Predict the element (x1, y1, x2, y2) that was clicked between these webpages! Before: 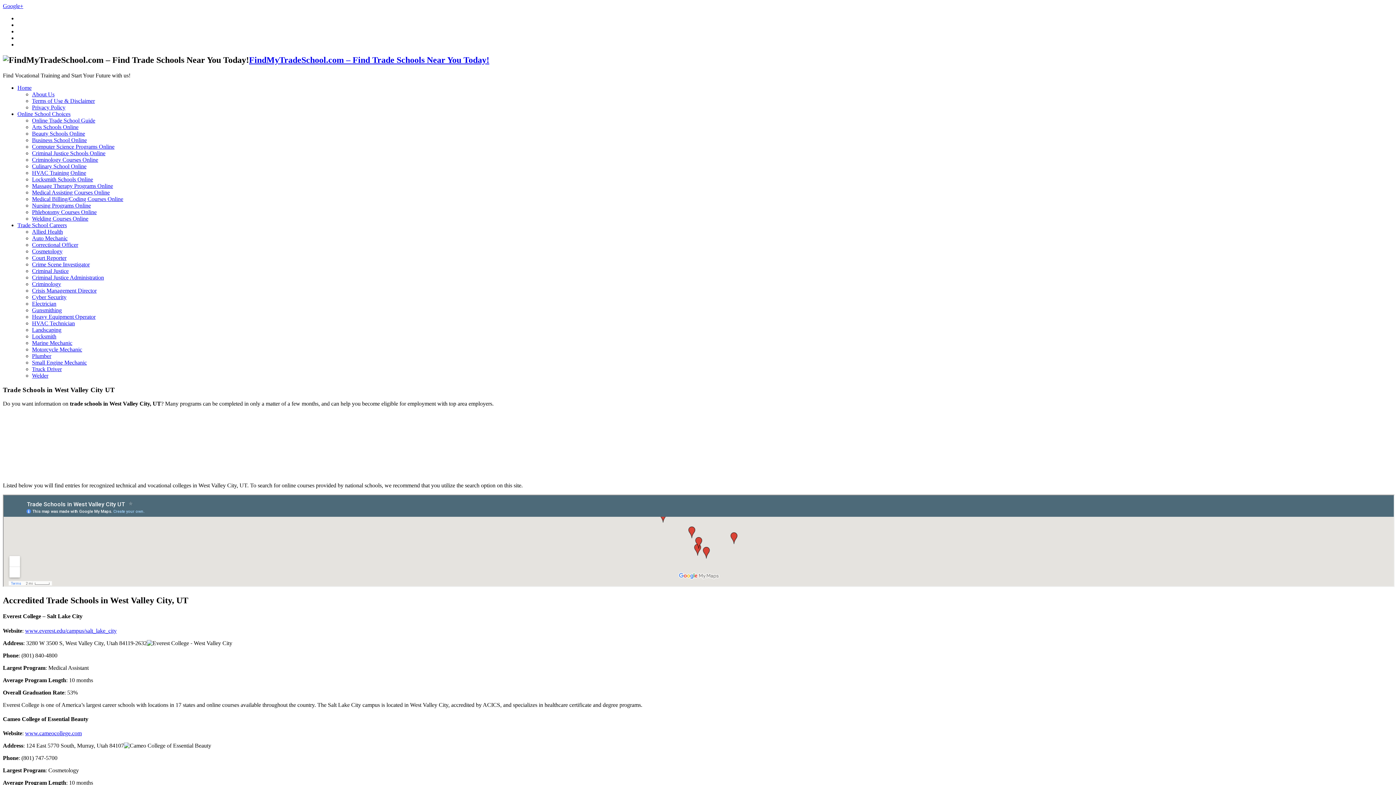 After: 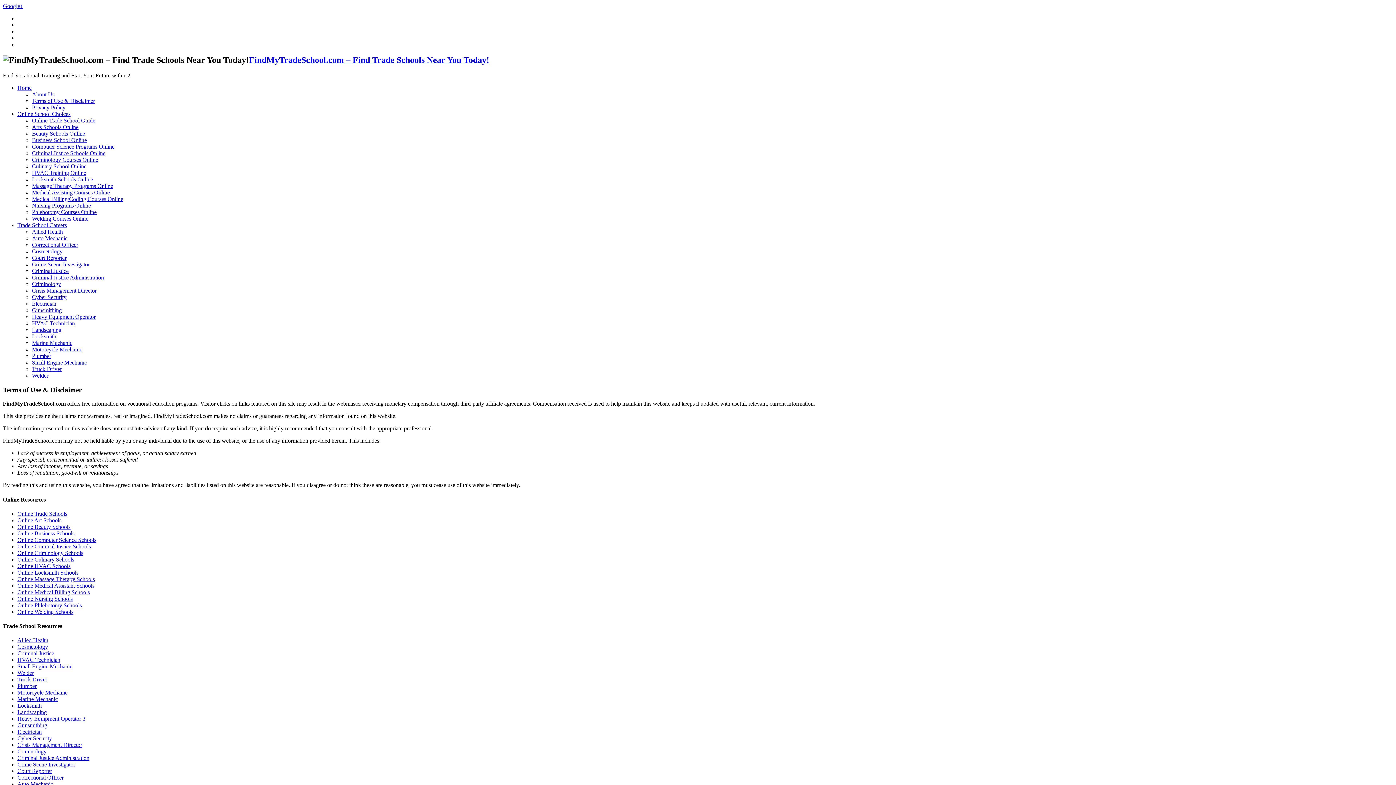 Action: bbox: (32, 97, 94, 103) label: Terms of Use & Disclaimer